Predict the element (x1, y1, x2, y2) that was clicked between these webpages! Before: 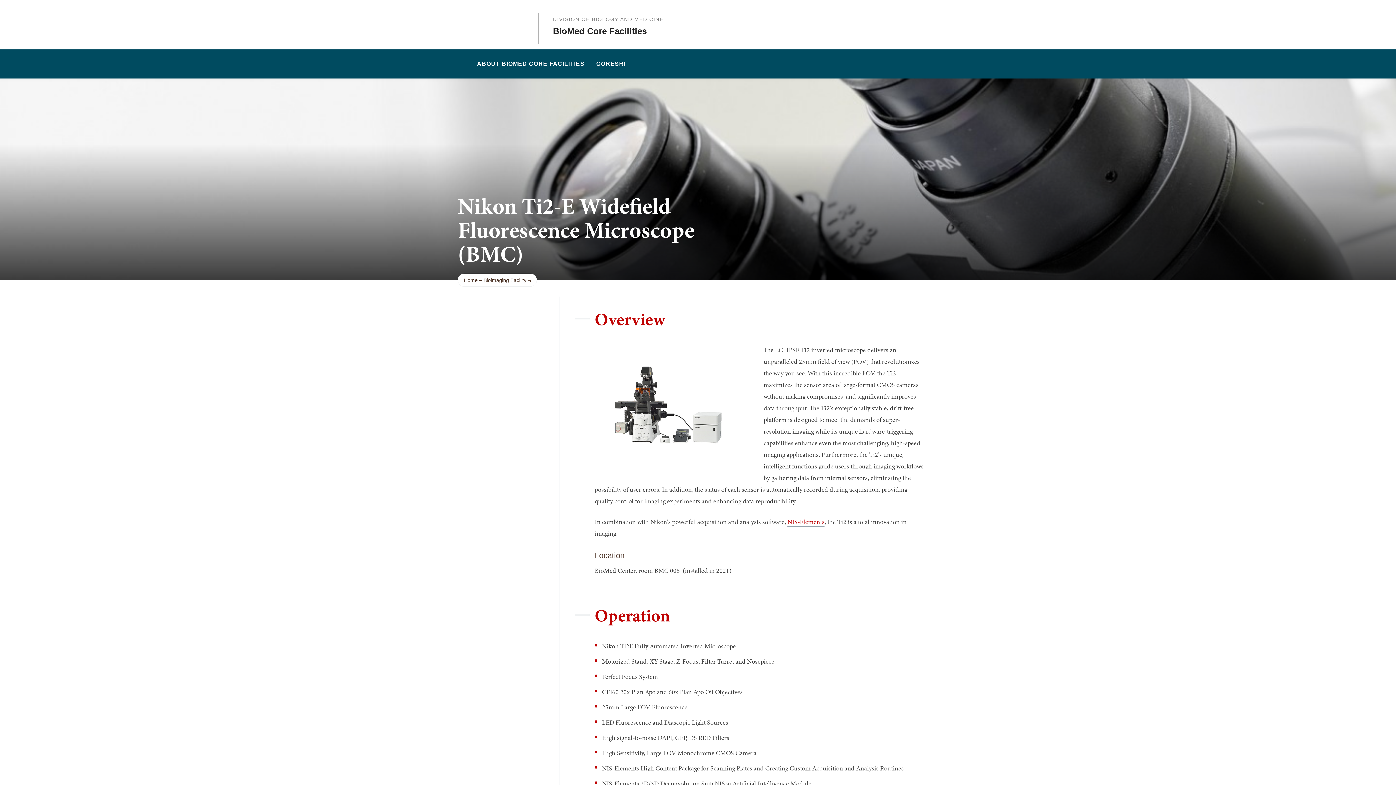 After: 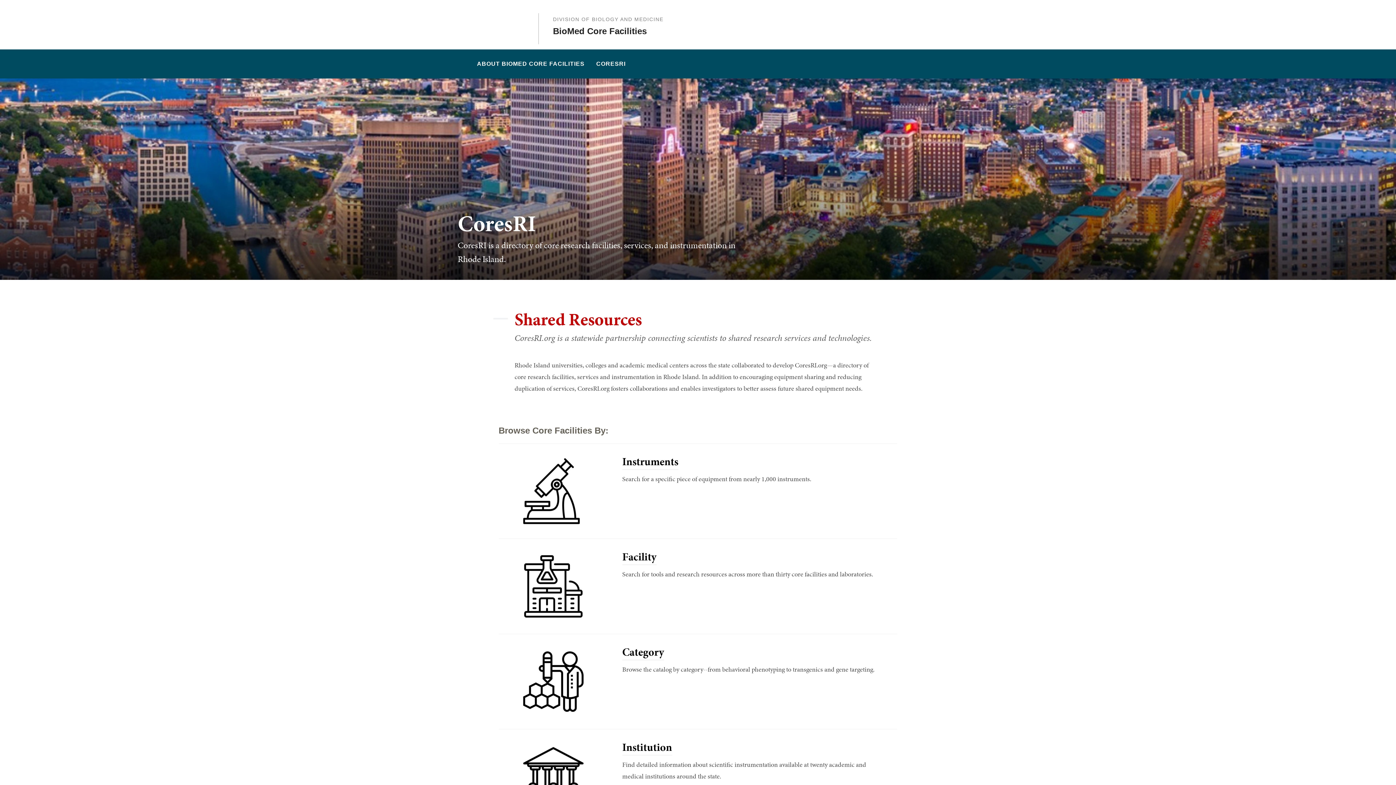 Action: bbox: (591, 49, 630, 78) label: CORESRI